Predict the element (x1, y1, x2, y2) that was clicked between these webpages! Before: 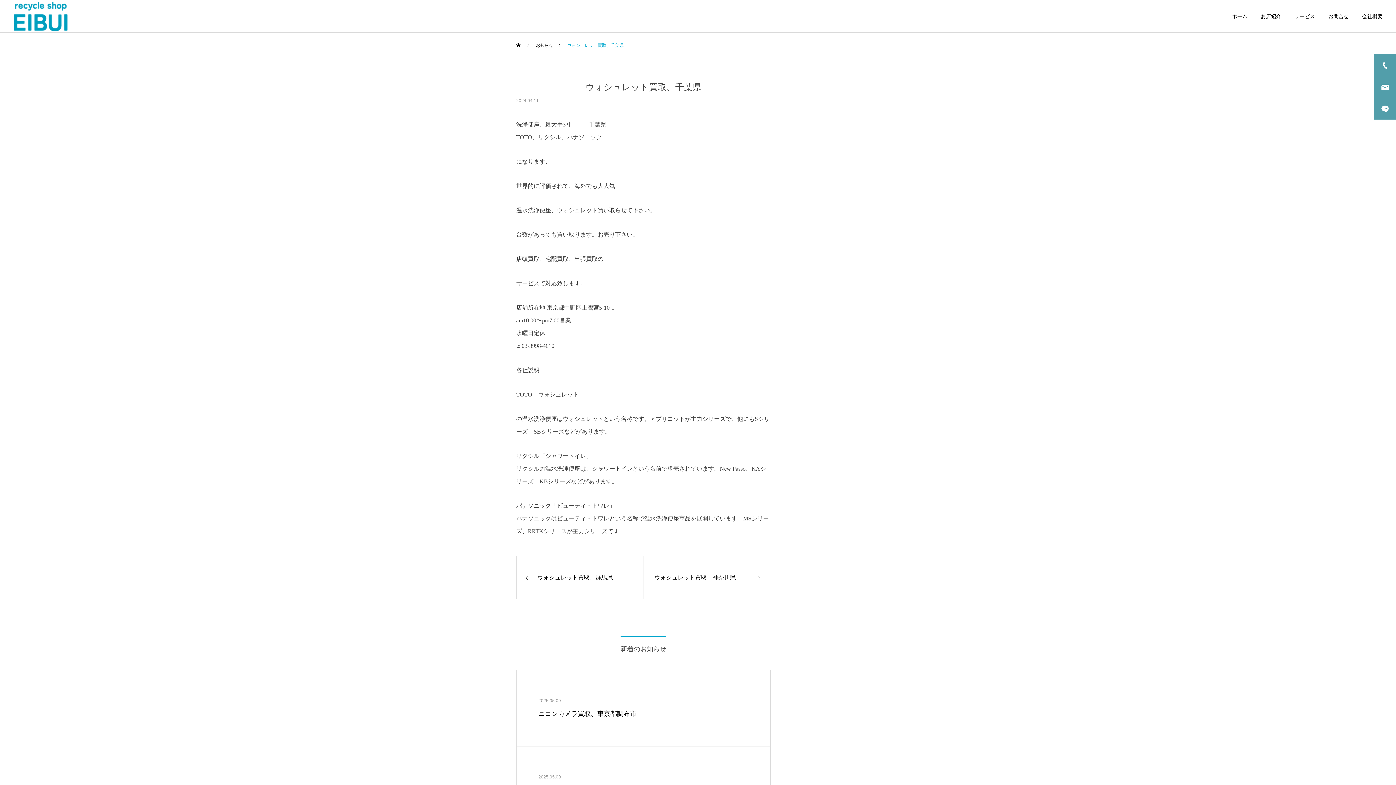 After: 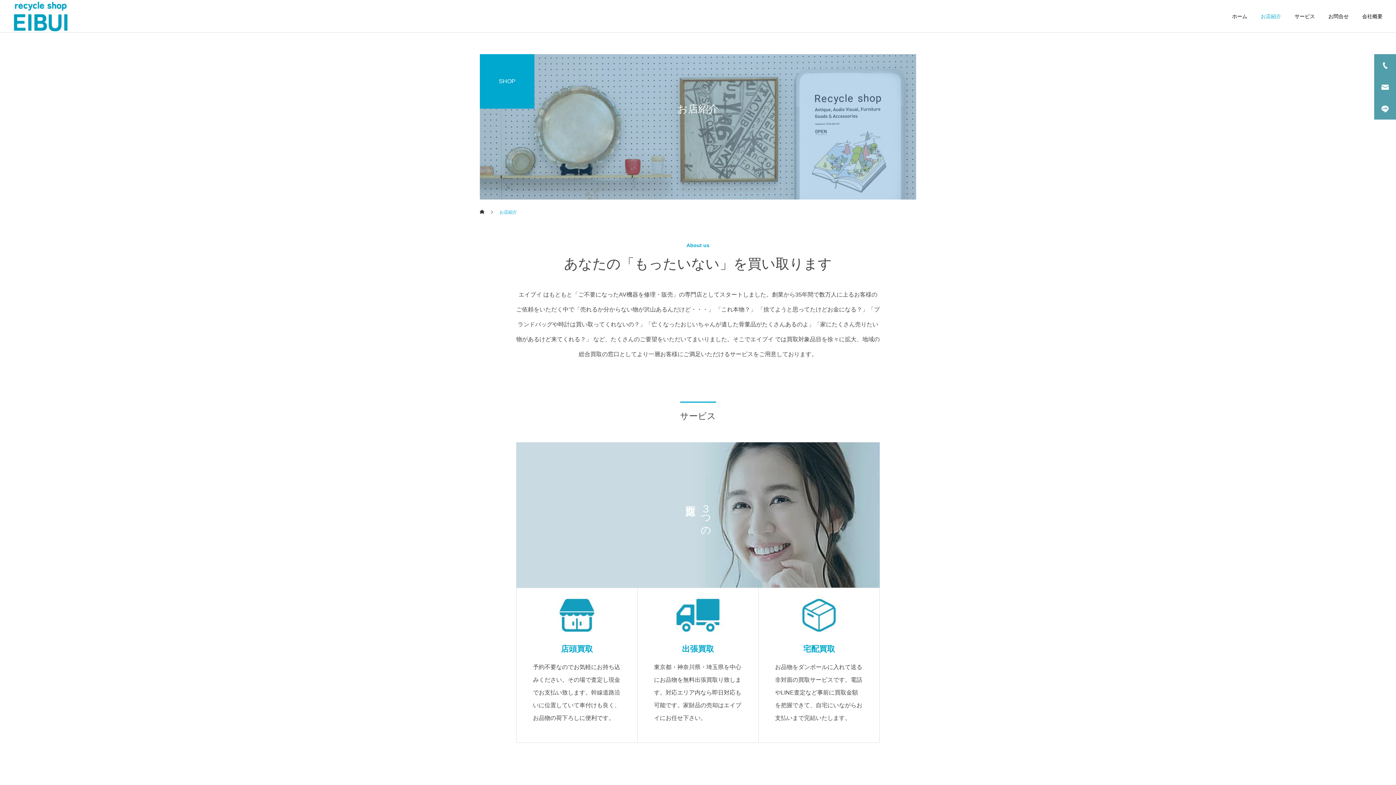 Action: bbox: (1247, 0, 1281, 32) label: お店紹介